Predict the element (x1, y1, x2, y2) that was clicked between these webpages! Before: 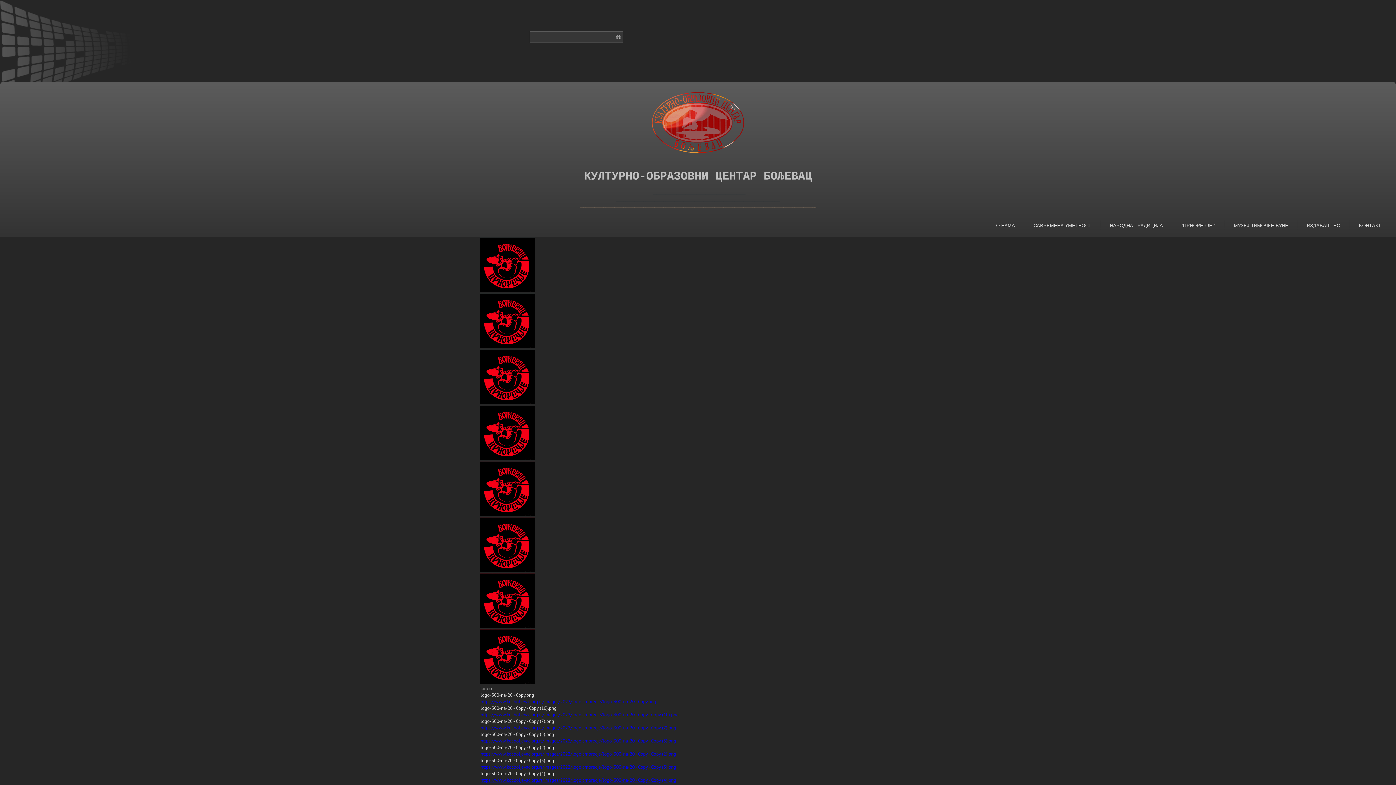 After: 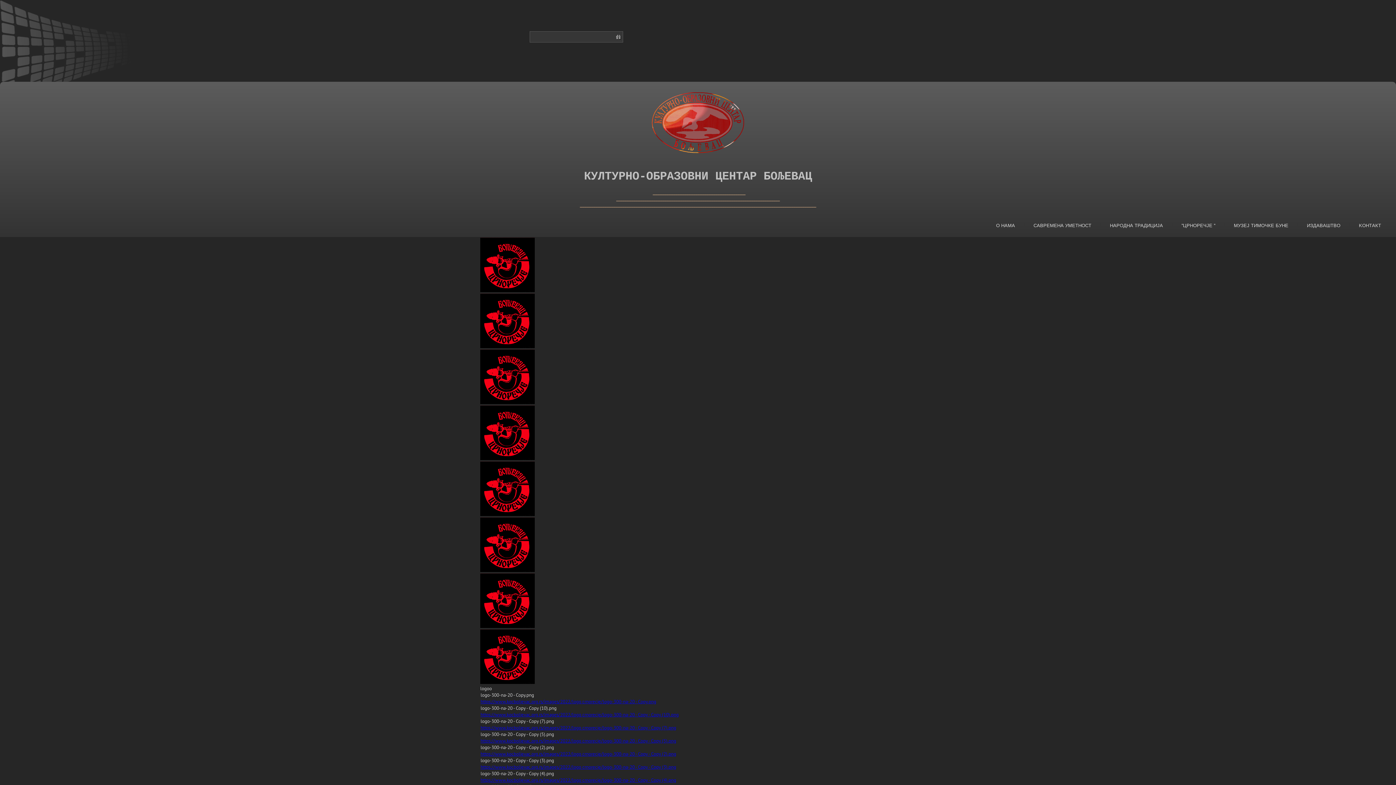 Action: bbox: (480, 455, 534, 461)